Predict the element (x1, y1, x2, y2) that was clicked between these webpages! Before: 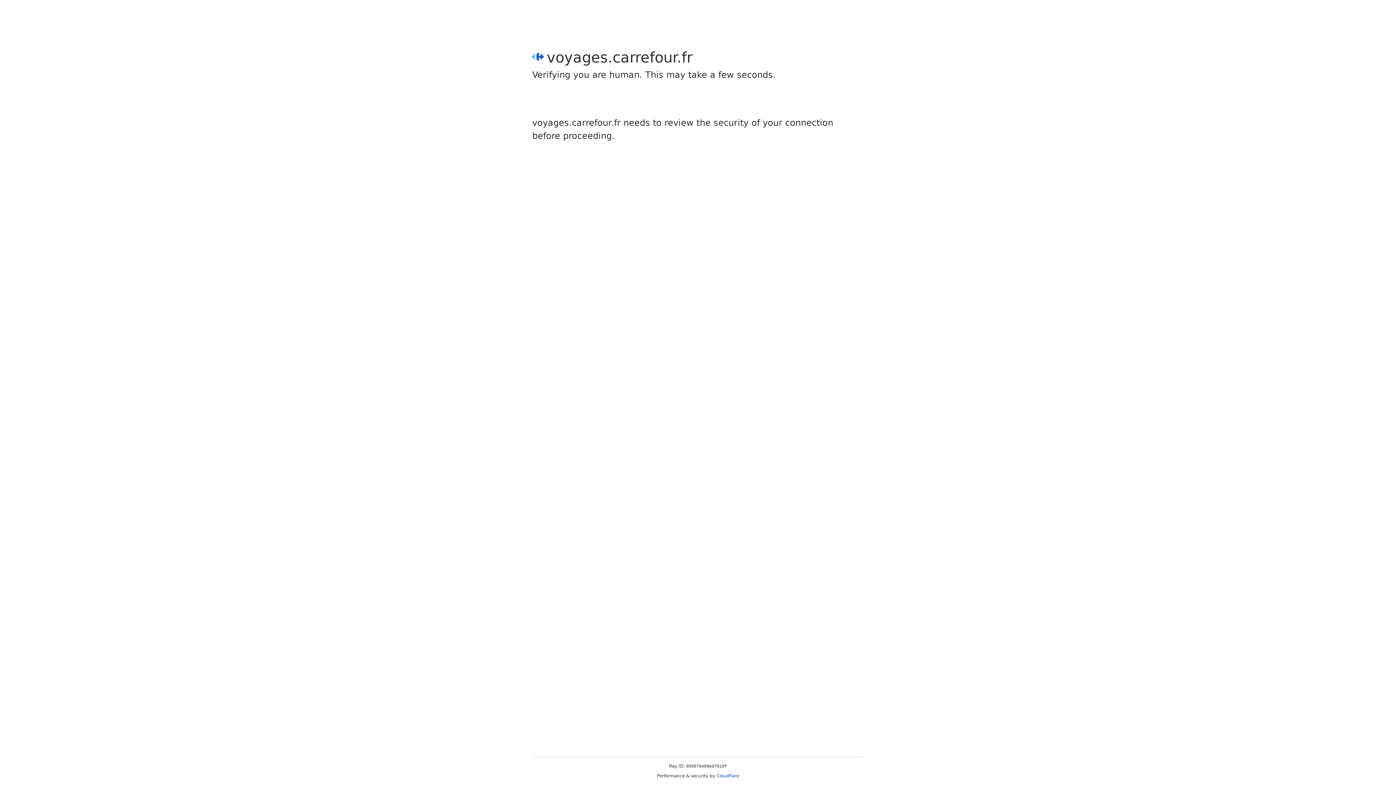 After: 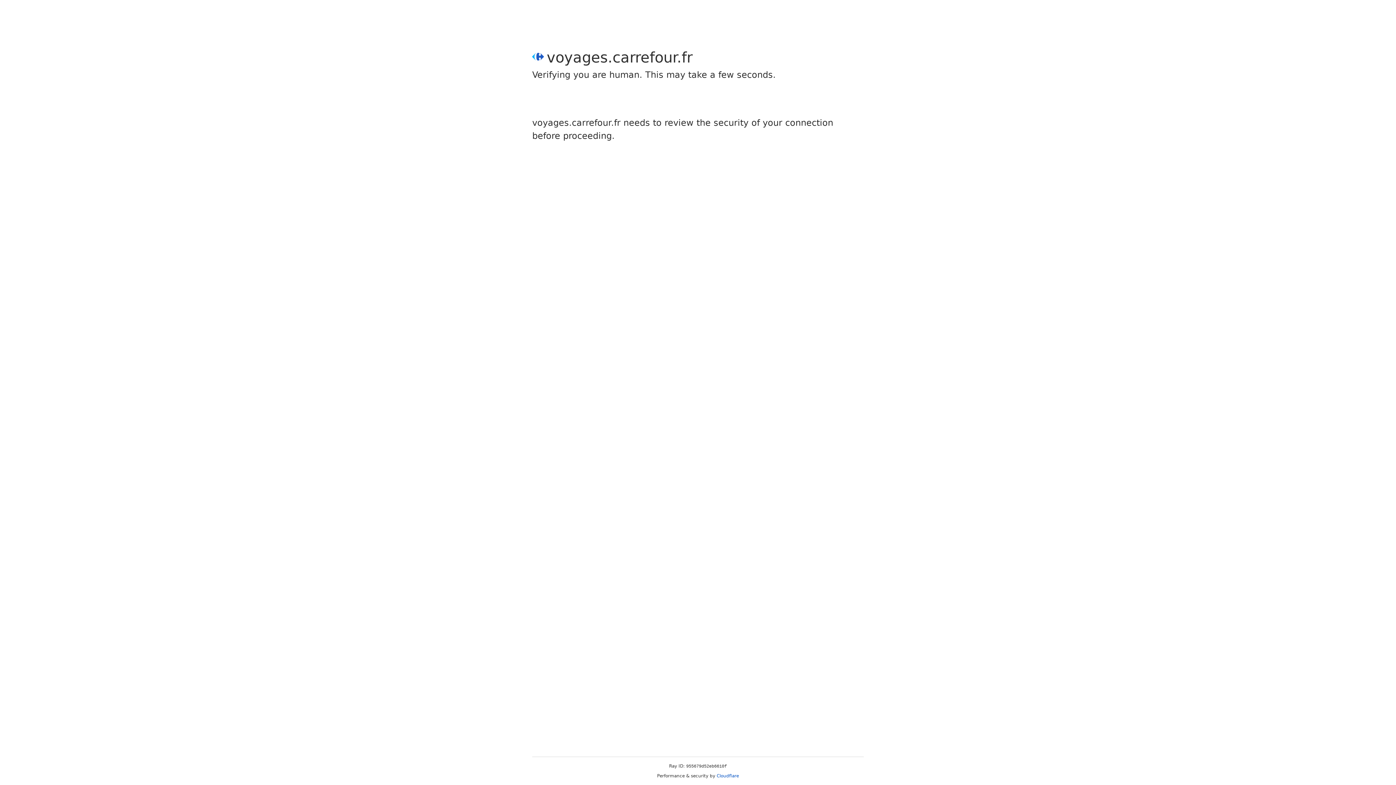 Action: bbox: (716, 773, 739, 778) label: Cloudflare